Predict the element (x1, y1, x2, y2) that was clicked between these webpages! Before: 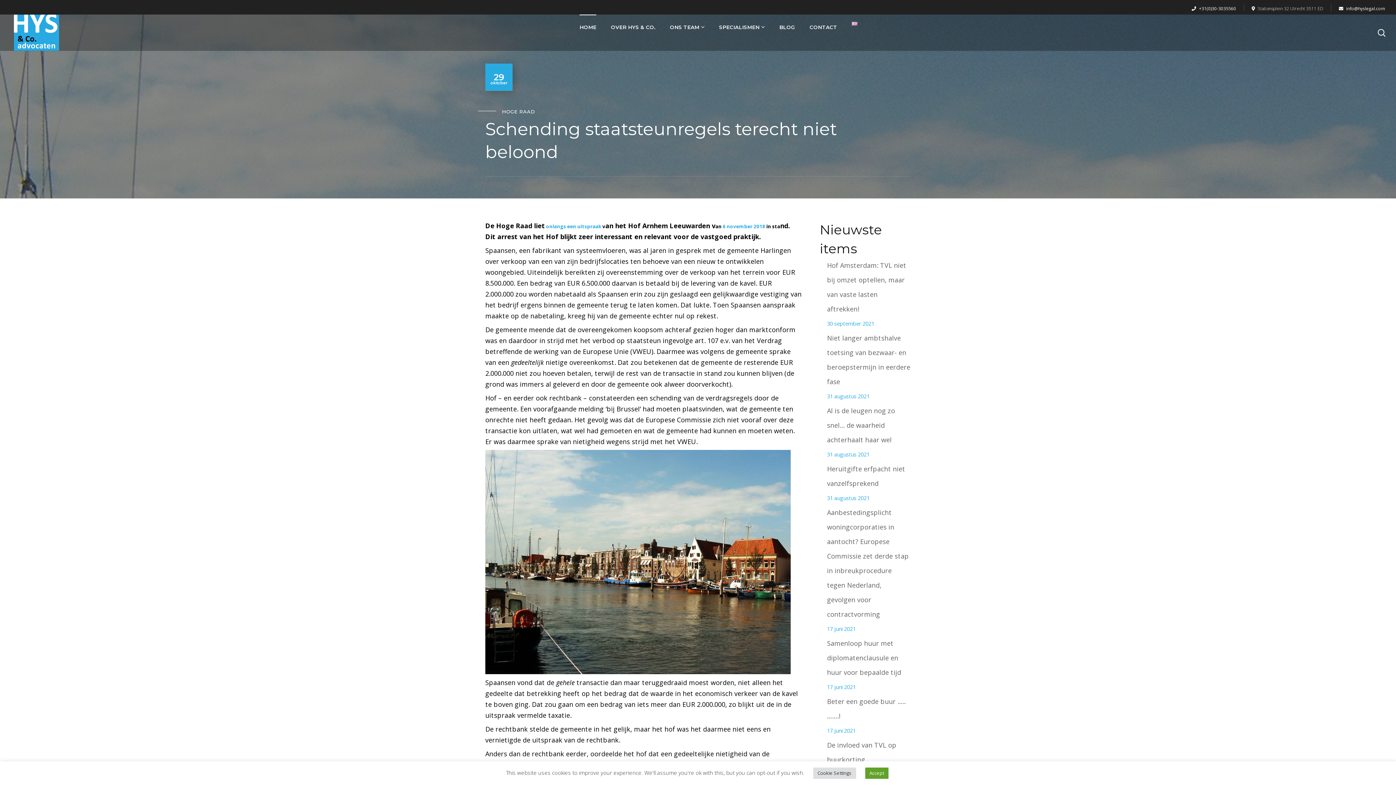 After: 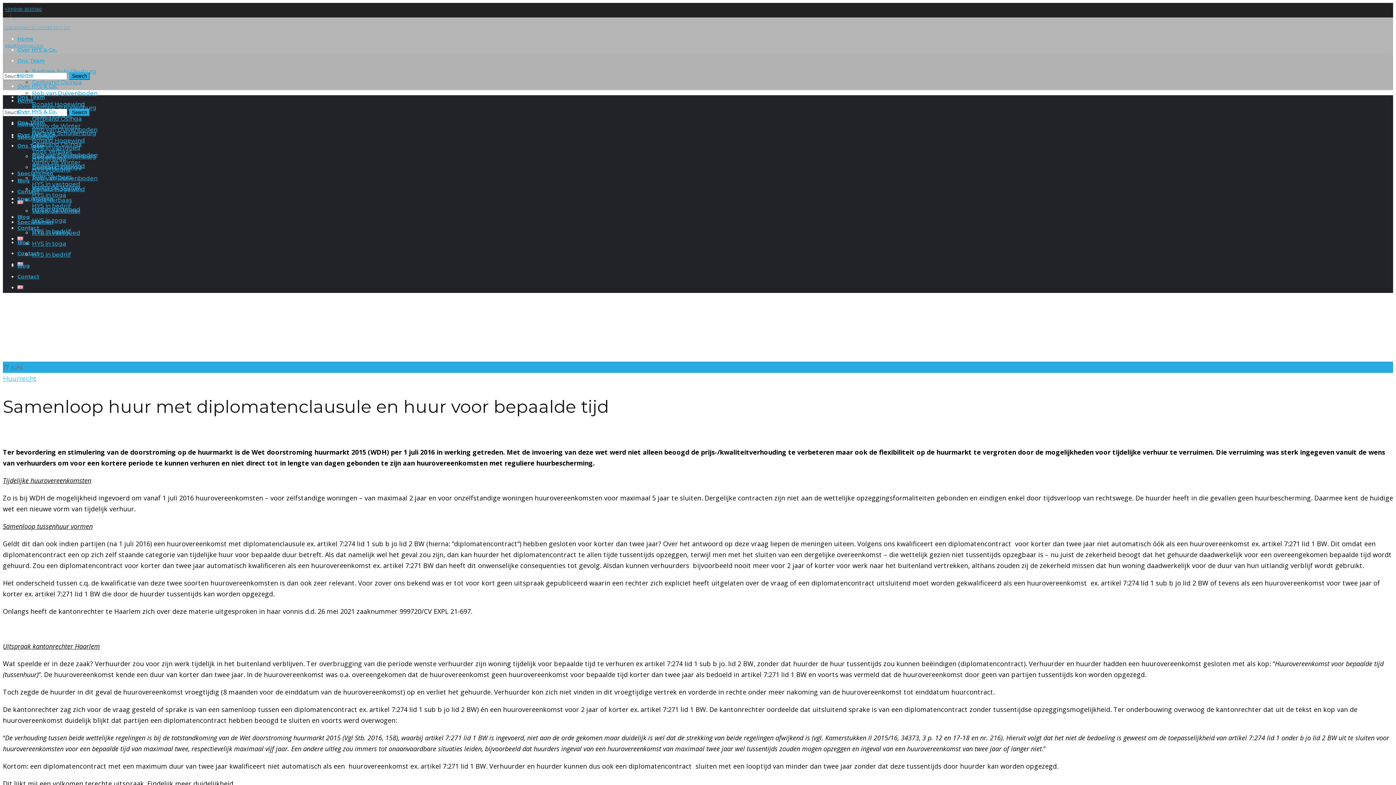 Action: label: Samenloop huur met diplomatenclausule en huur voor bepaalde tijd bbox: (827, 639, 901, 677)